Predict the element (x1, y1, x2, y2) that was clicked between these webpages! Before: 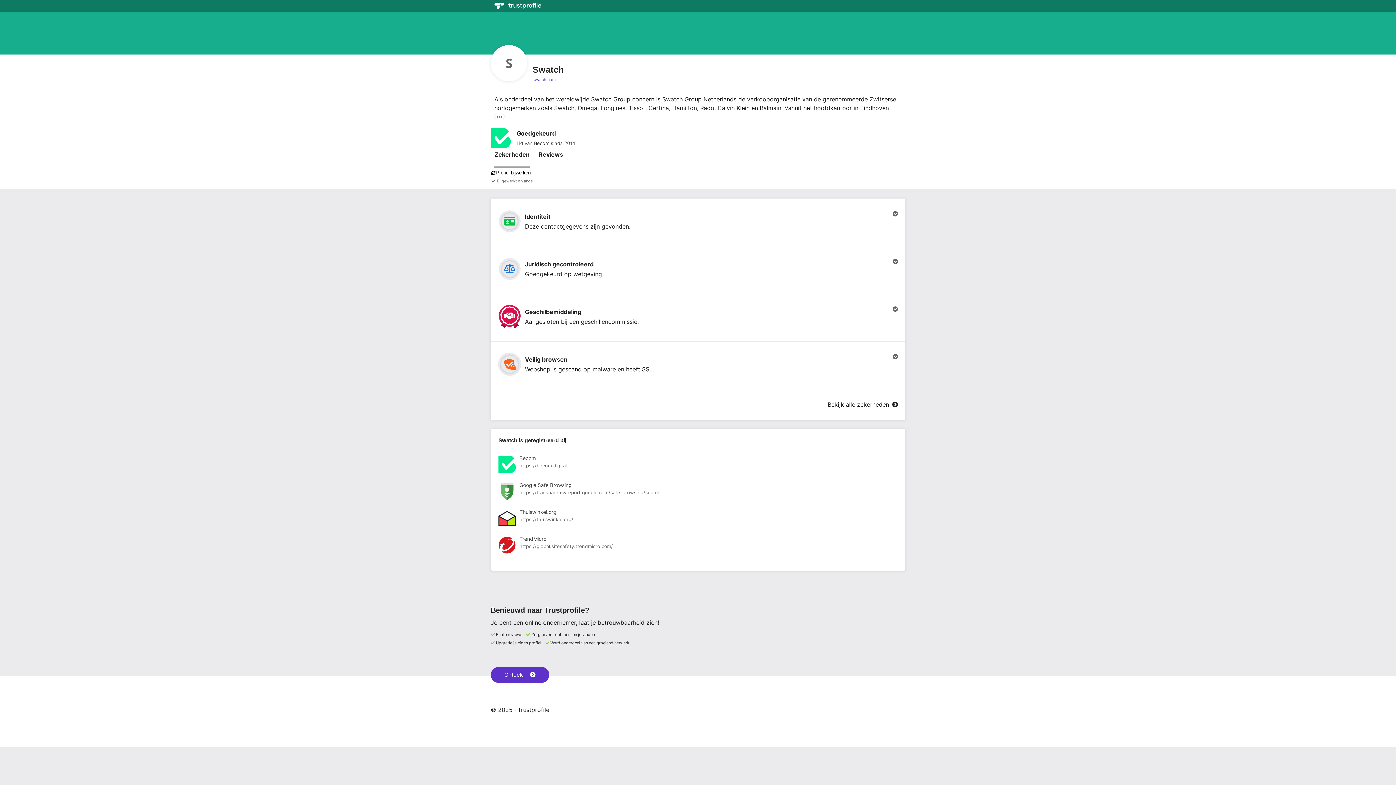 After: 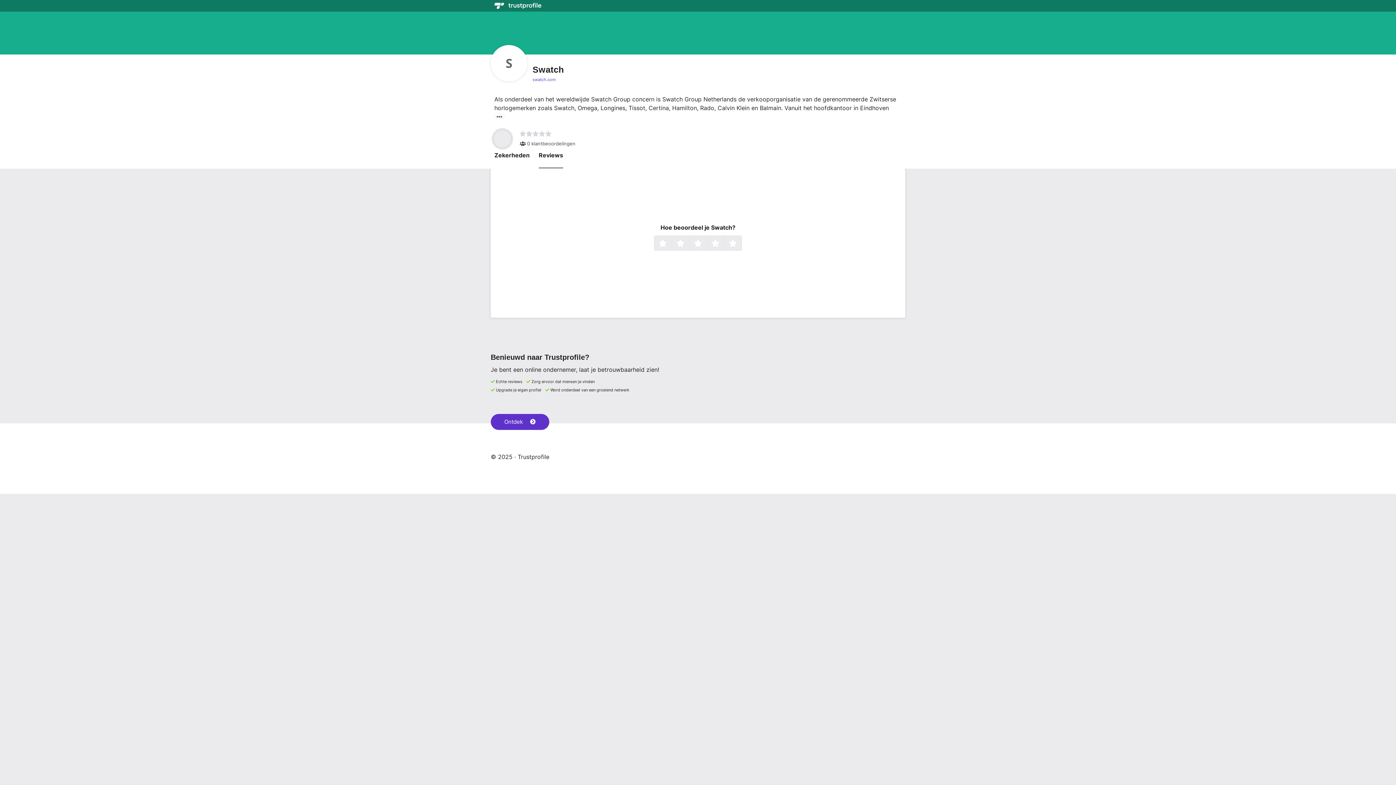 Action: bbox: (538, 150, 563, 168) label: Reviews